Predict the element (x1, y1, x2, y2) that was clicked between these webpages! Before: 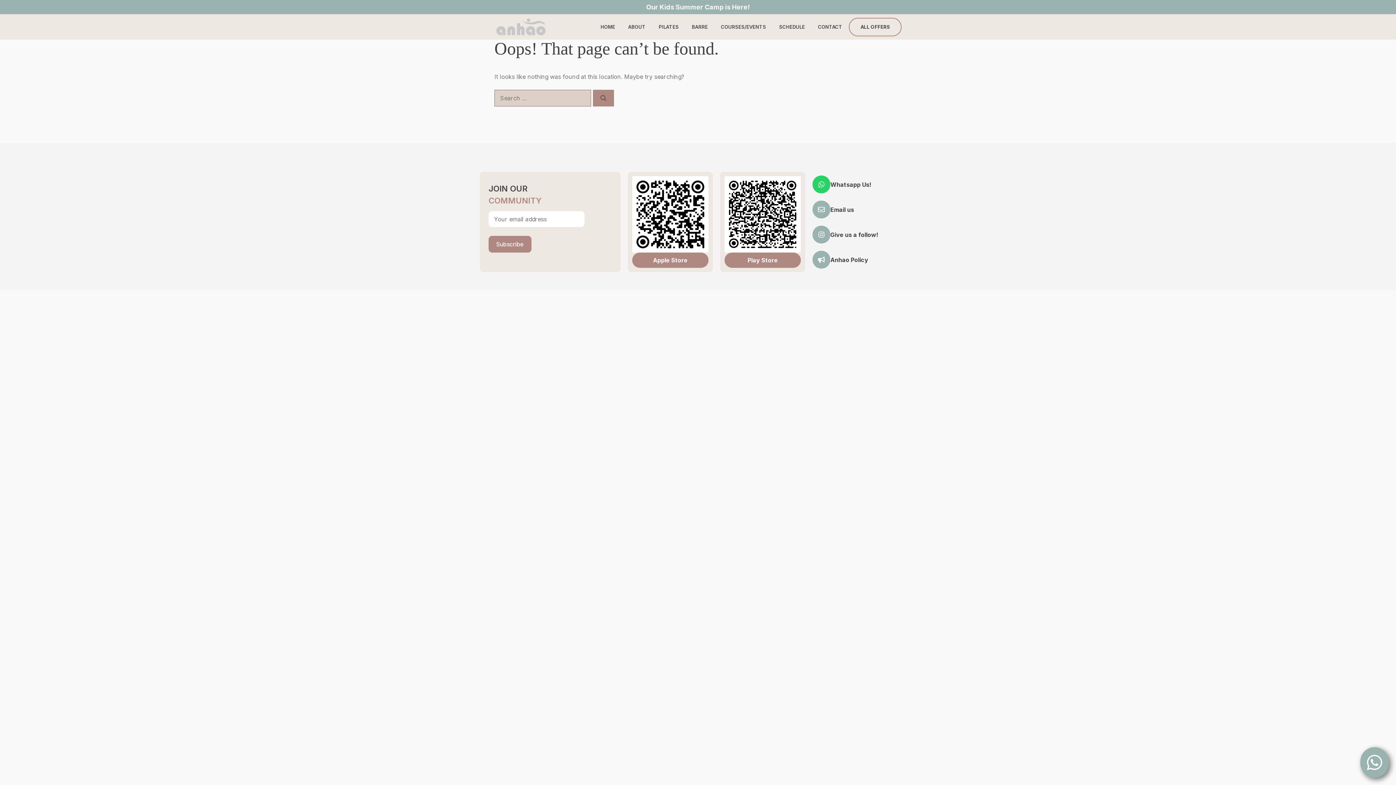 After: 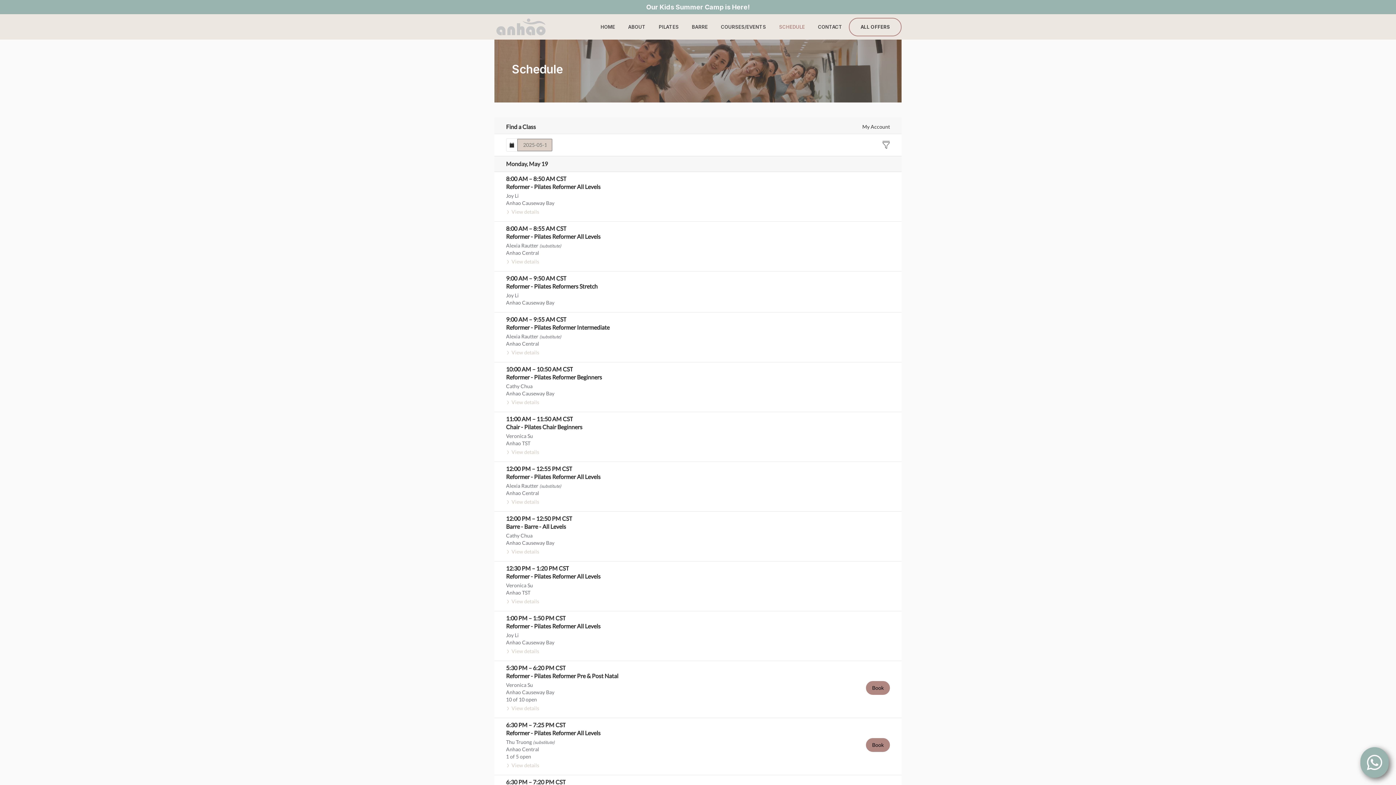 Action: bbox: (772, 14, 811, 39) label: SCHEDULE